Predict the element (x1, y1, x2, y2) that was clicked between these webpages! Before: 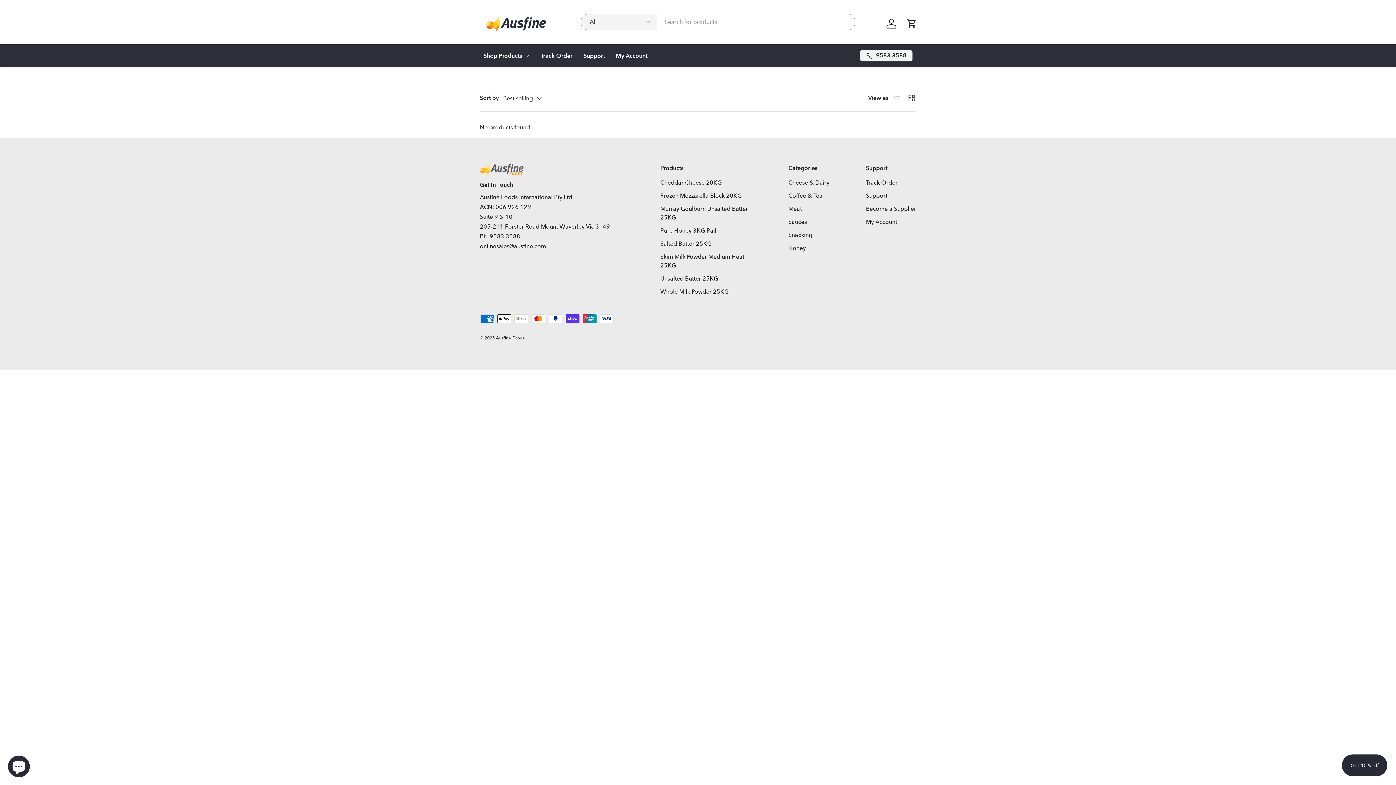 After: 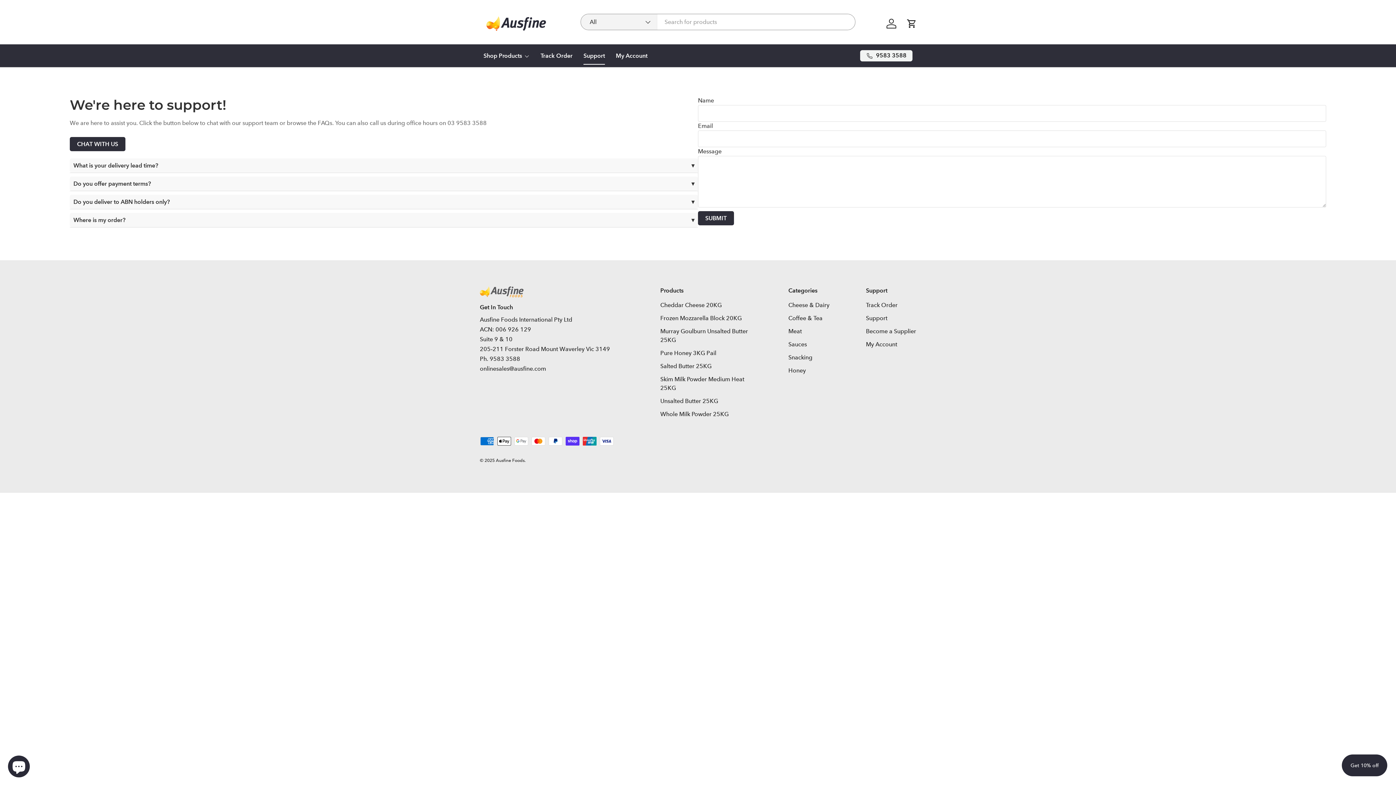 Action: label: Support bbox: (583, 46, 605, 64)